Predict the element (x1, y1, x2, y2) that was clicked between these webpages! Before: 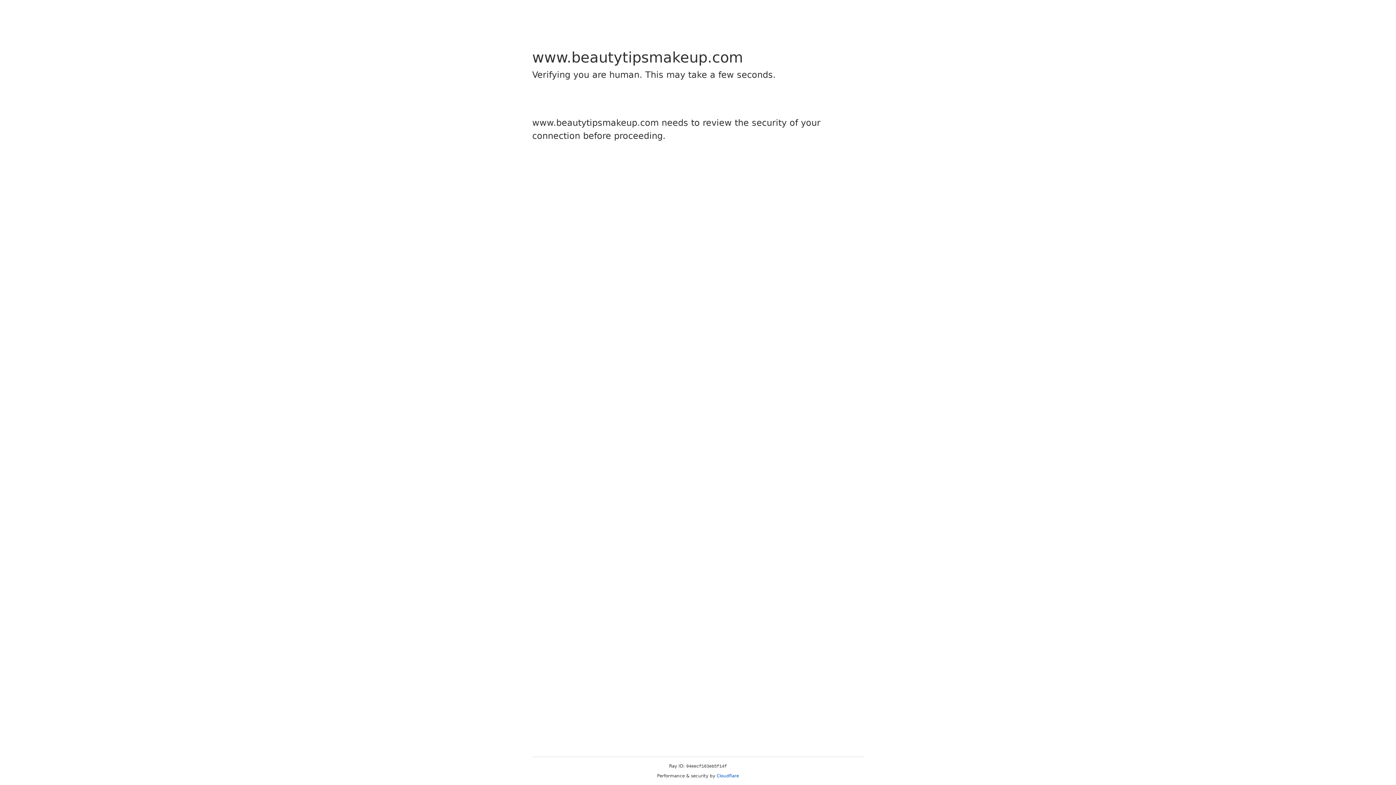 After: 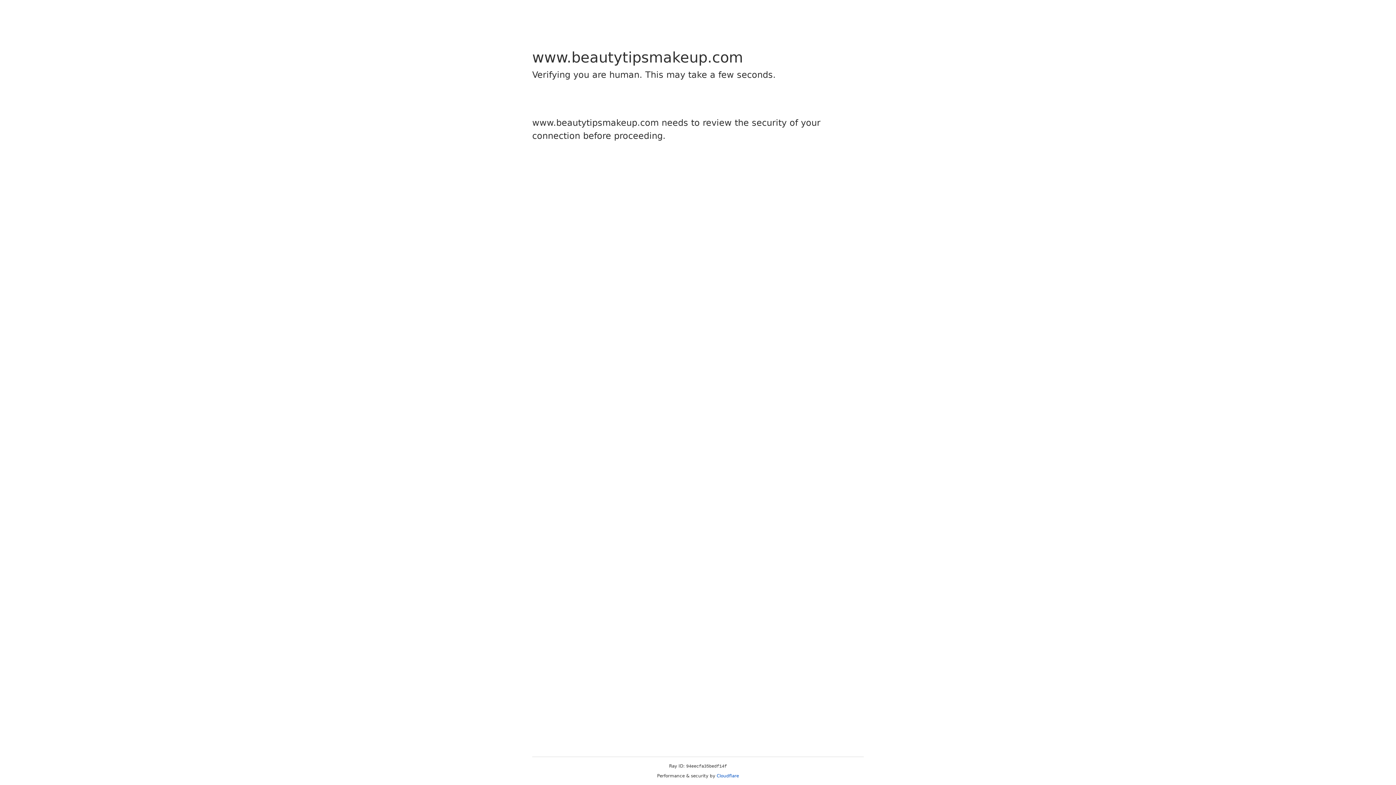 Action: bbox: (716, 773, 739, 778) label: Cloudflare